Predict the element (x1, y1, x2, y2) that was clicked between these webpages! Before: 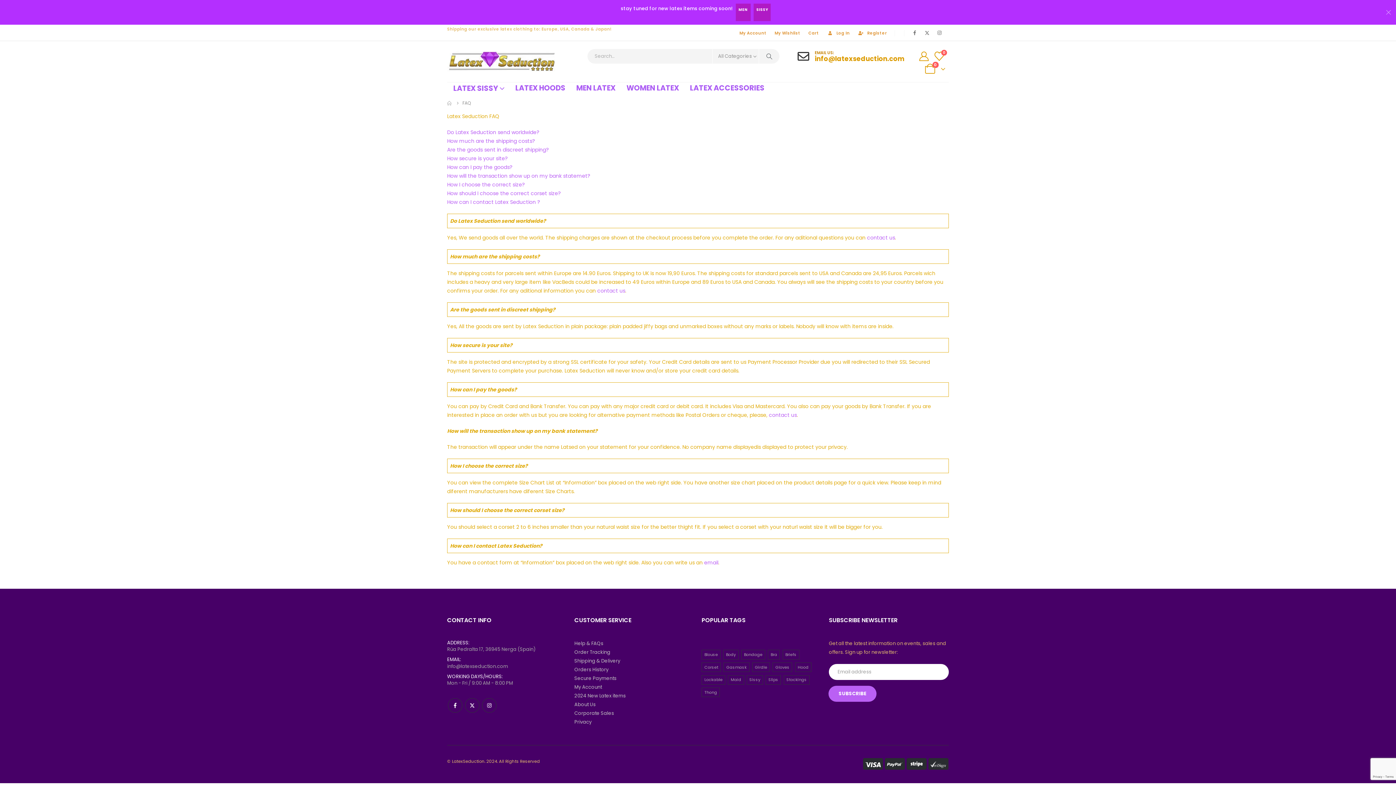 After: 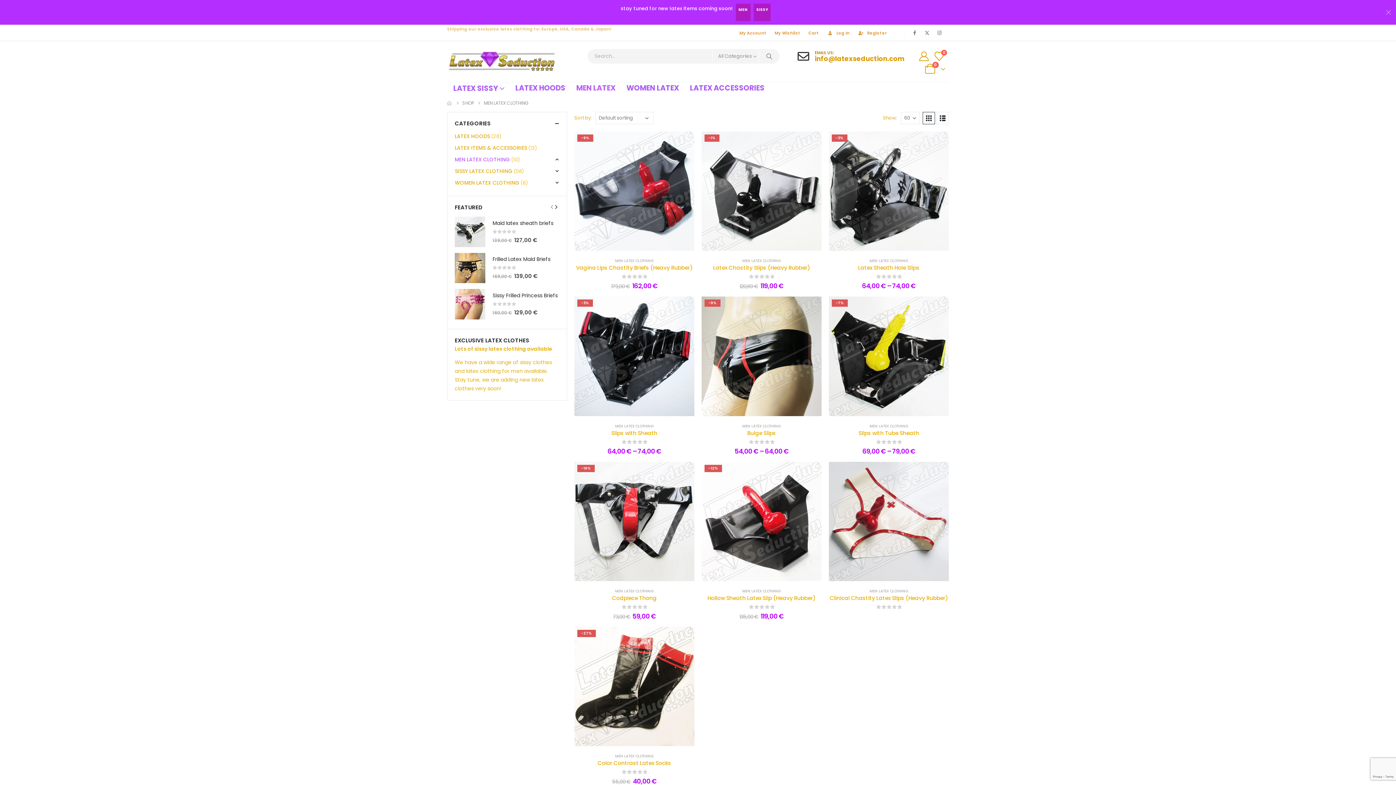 Action: label: MEN LATEX bbox: (571, 82, 620, 93)